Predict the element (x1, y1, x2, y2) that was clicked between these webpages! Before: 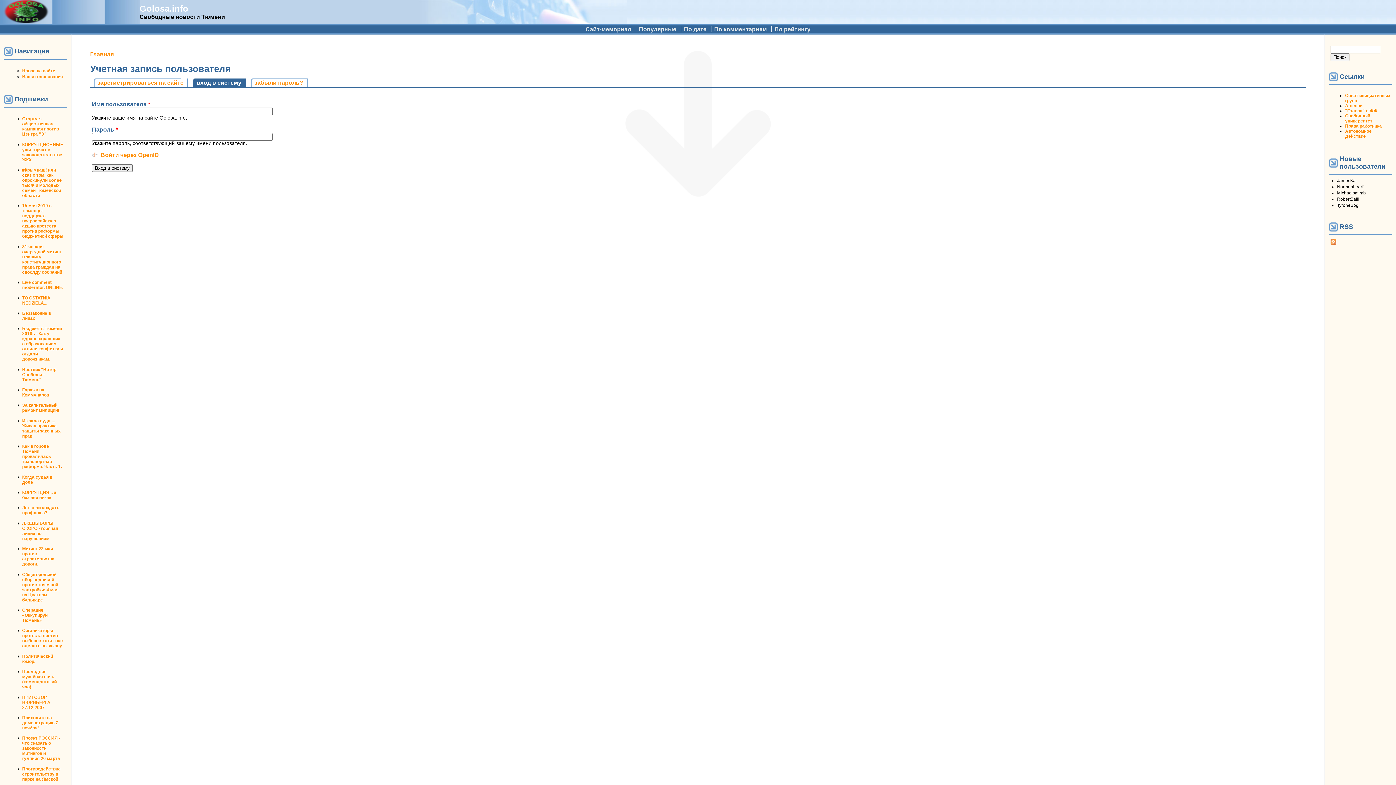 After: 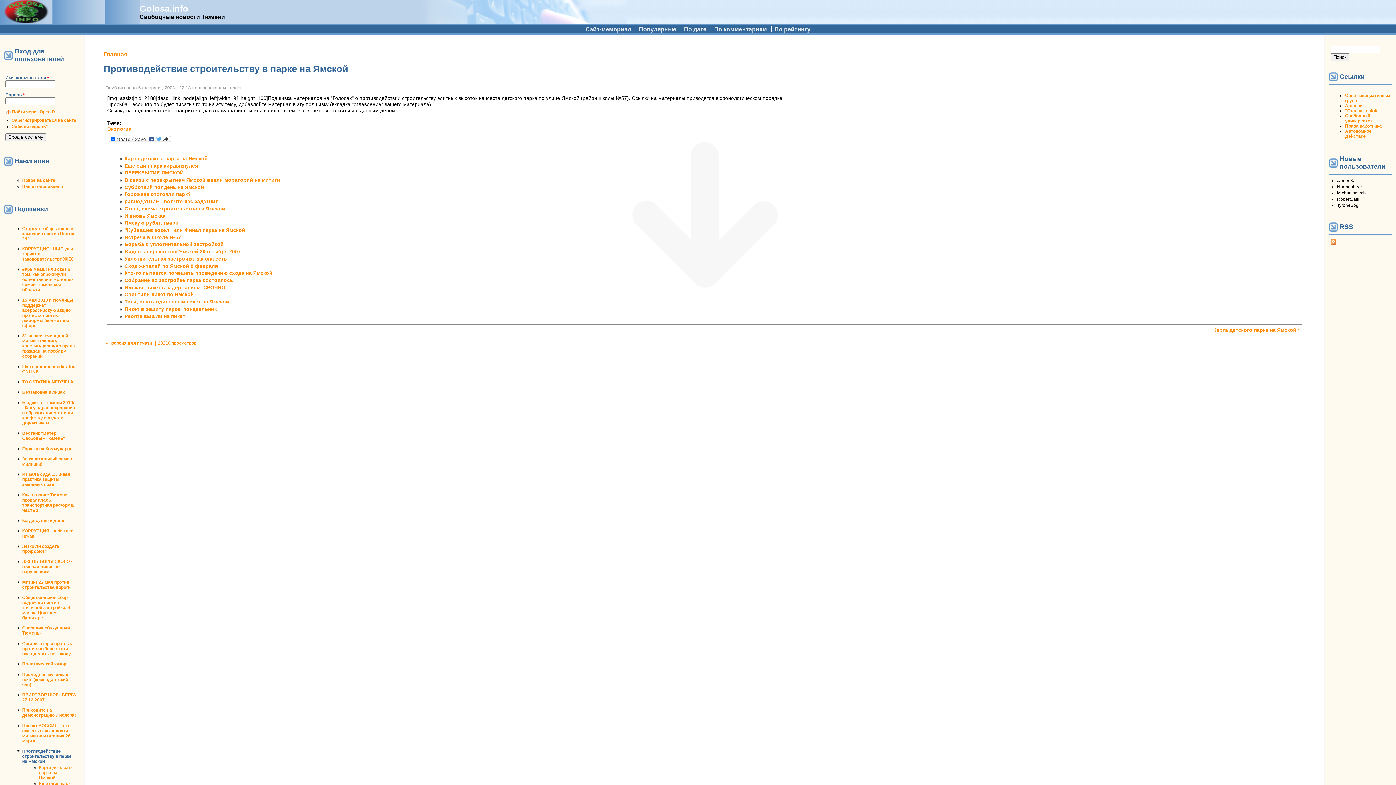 Action: label: Противодействие строительству в парке на Ямской bbox: (22, 766, 60, 782)